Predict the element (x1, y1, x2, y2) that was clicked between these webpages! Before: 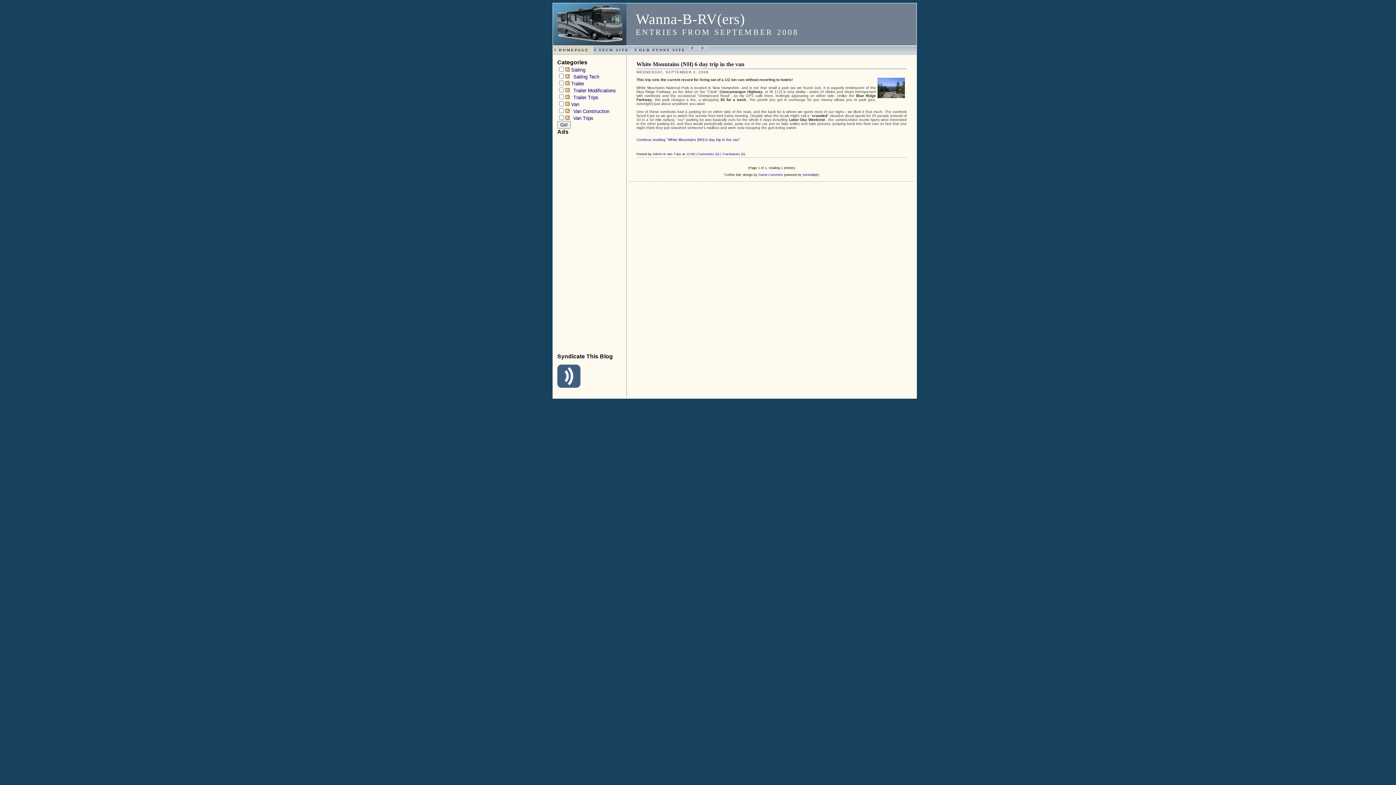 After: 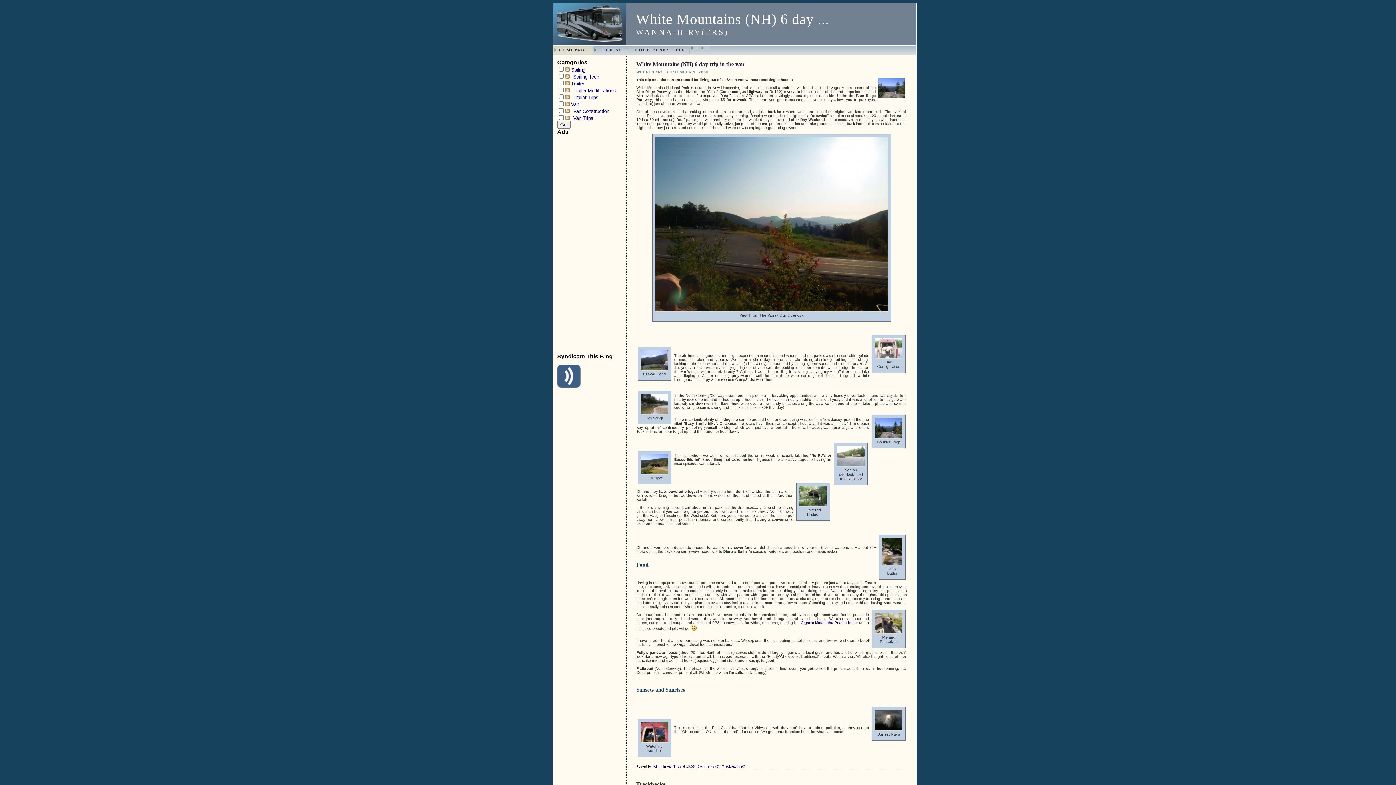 Action: label: 13:09 bbox: (686, 152, 694, 155)